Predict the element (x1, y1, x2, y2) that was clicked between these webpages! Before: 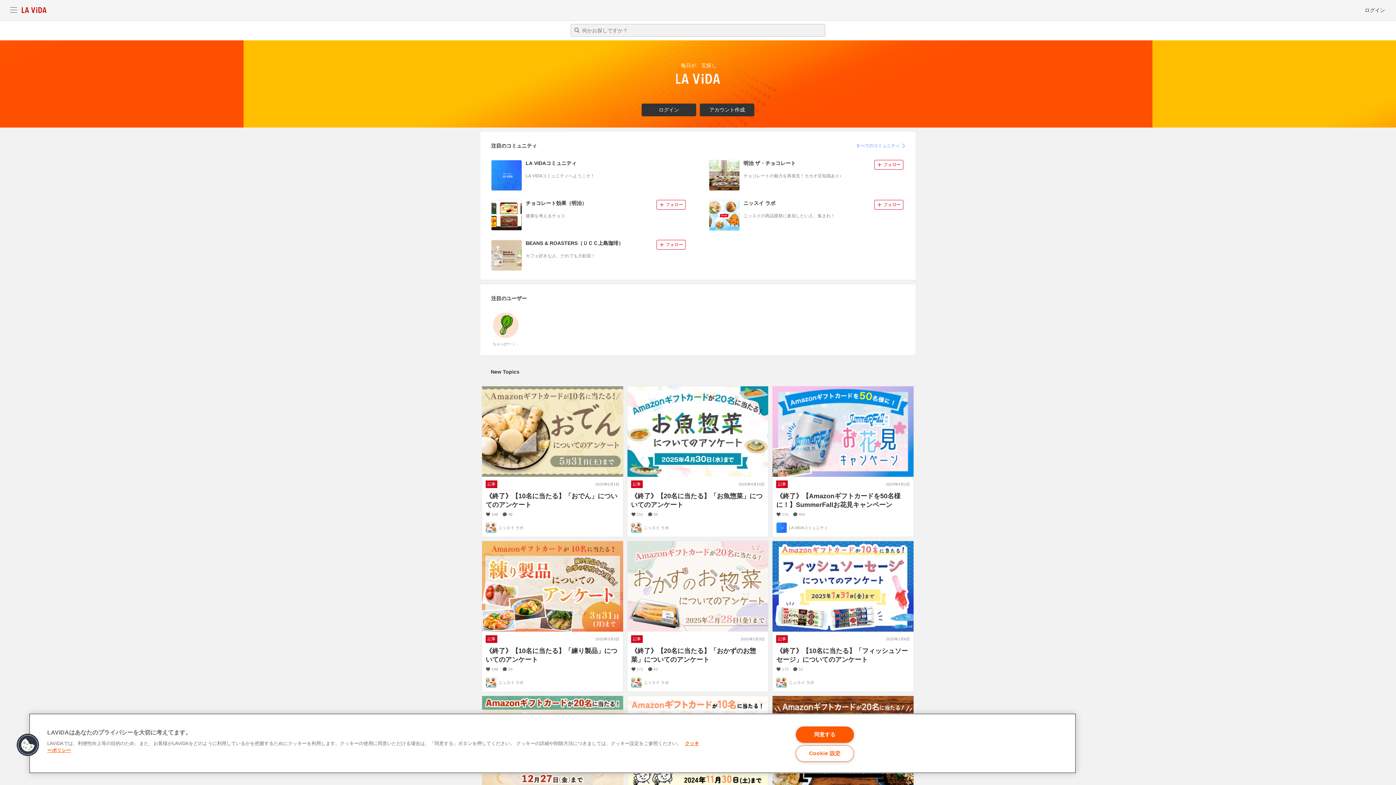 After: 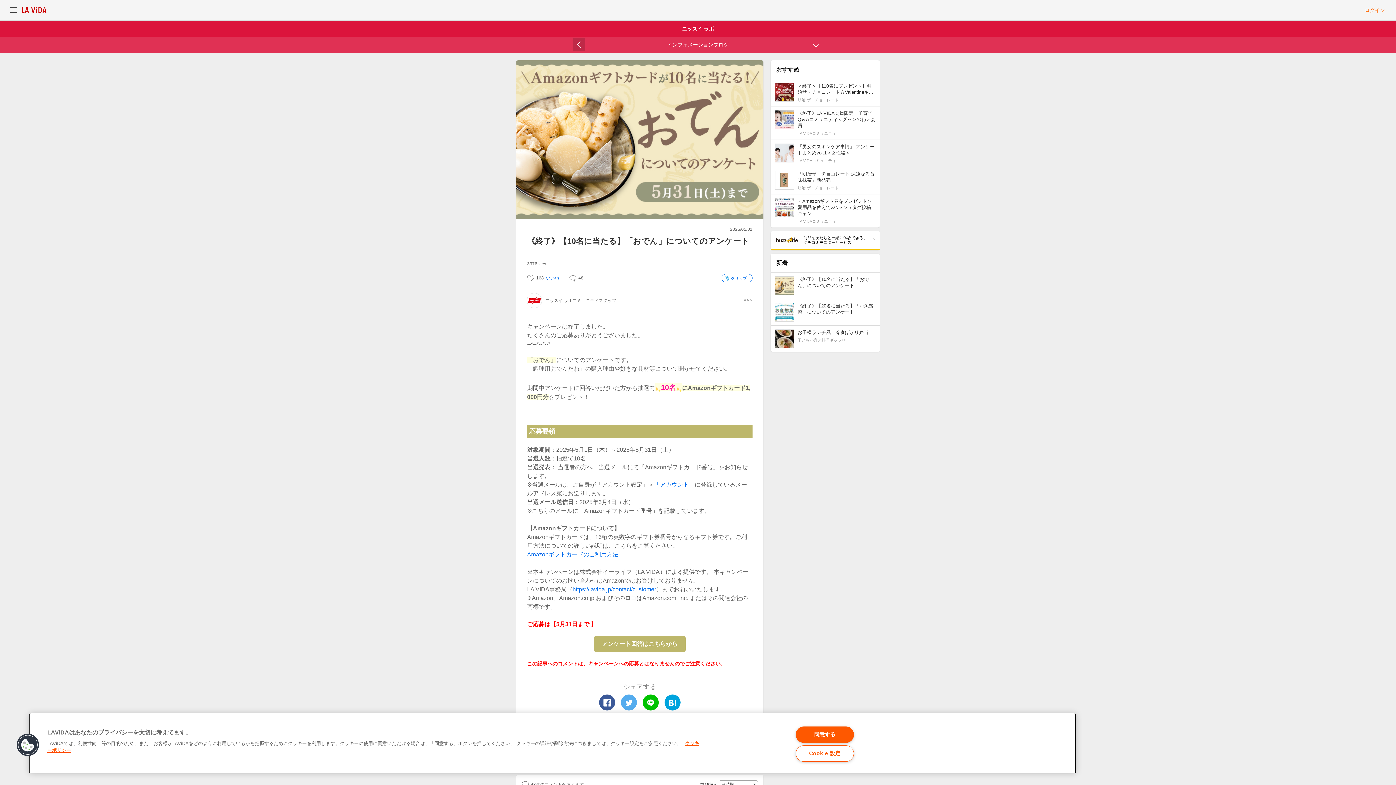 Action: bbox: (485, 492, 619, 509) label: 《終了》【10名に当たる】「おでん」についてのアンケート